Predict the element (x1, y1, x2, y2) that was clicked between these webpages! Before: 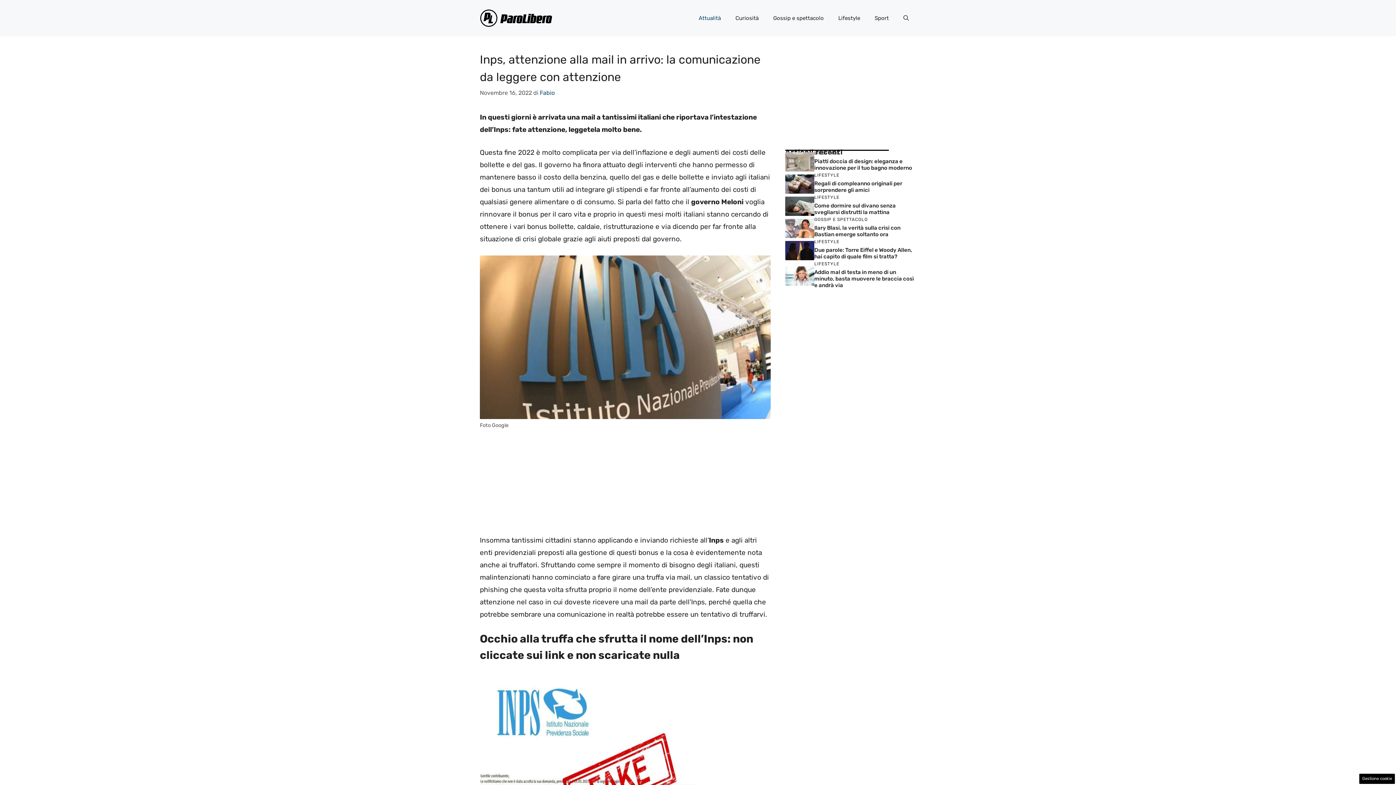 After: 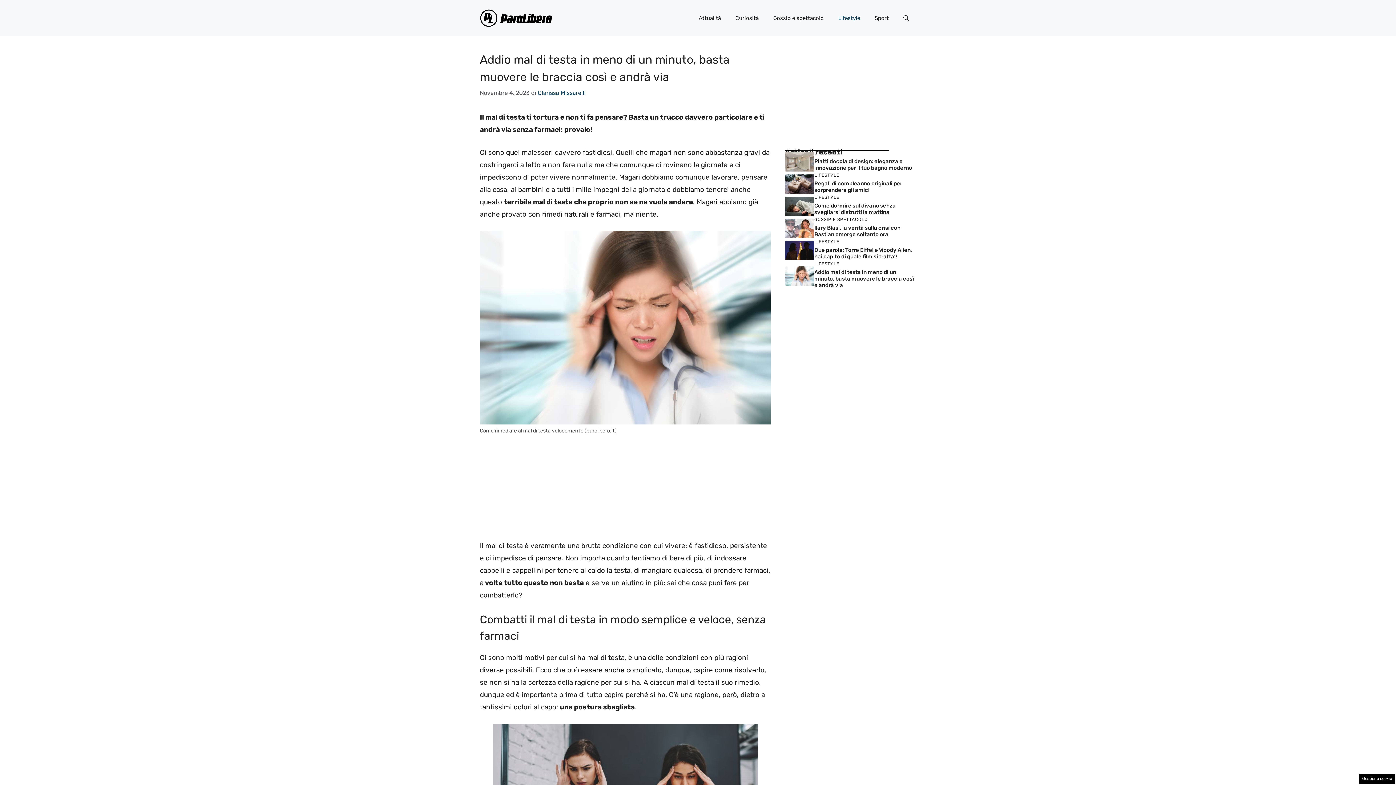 Action: label: Addio mal di testa in meno di un minuto, basta muovere le braccia così e andrà via bbox: (814, 269, 914, 288)